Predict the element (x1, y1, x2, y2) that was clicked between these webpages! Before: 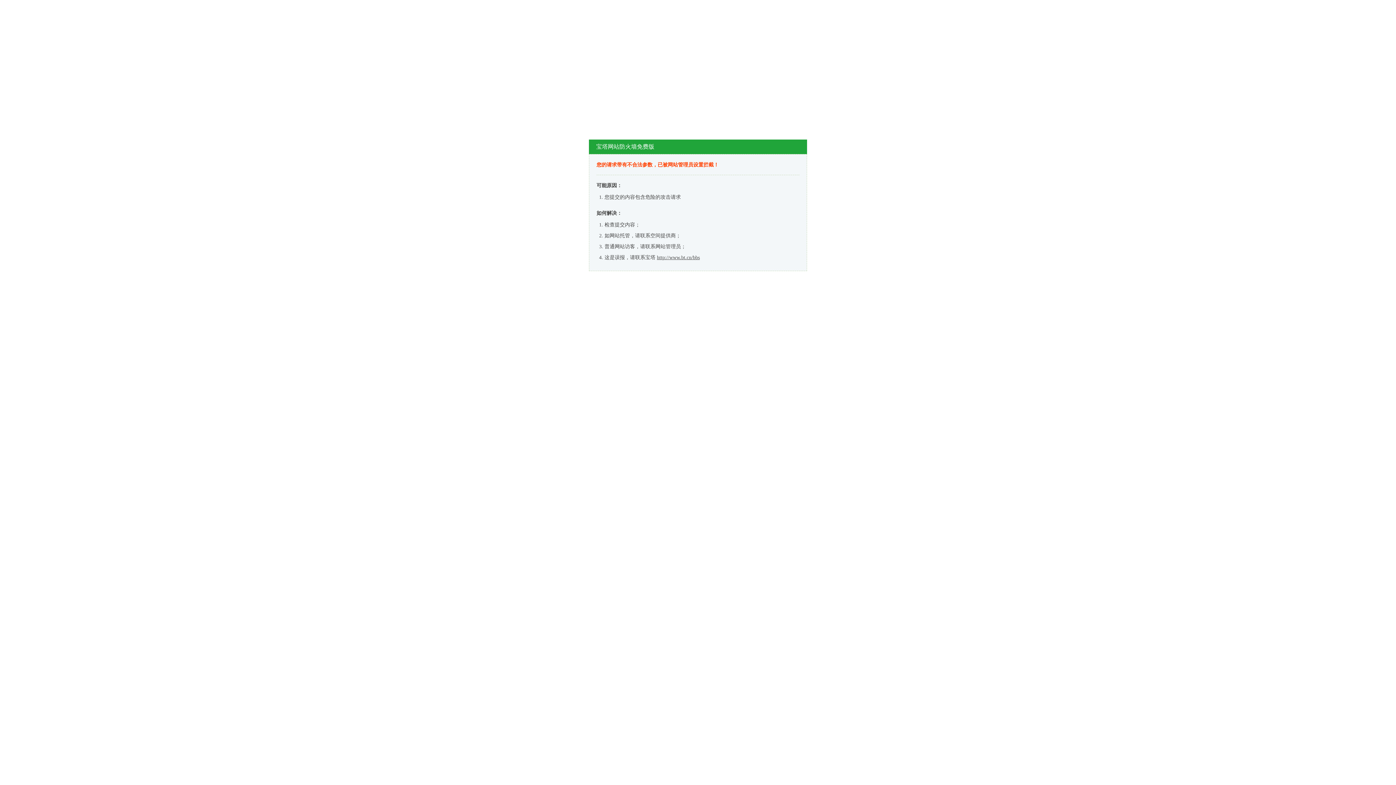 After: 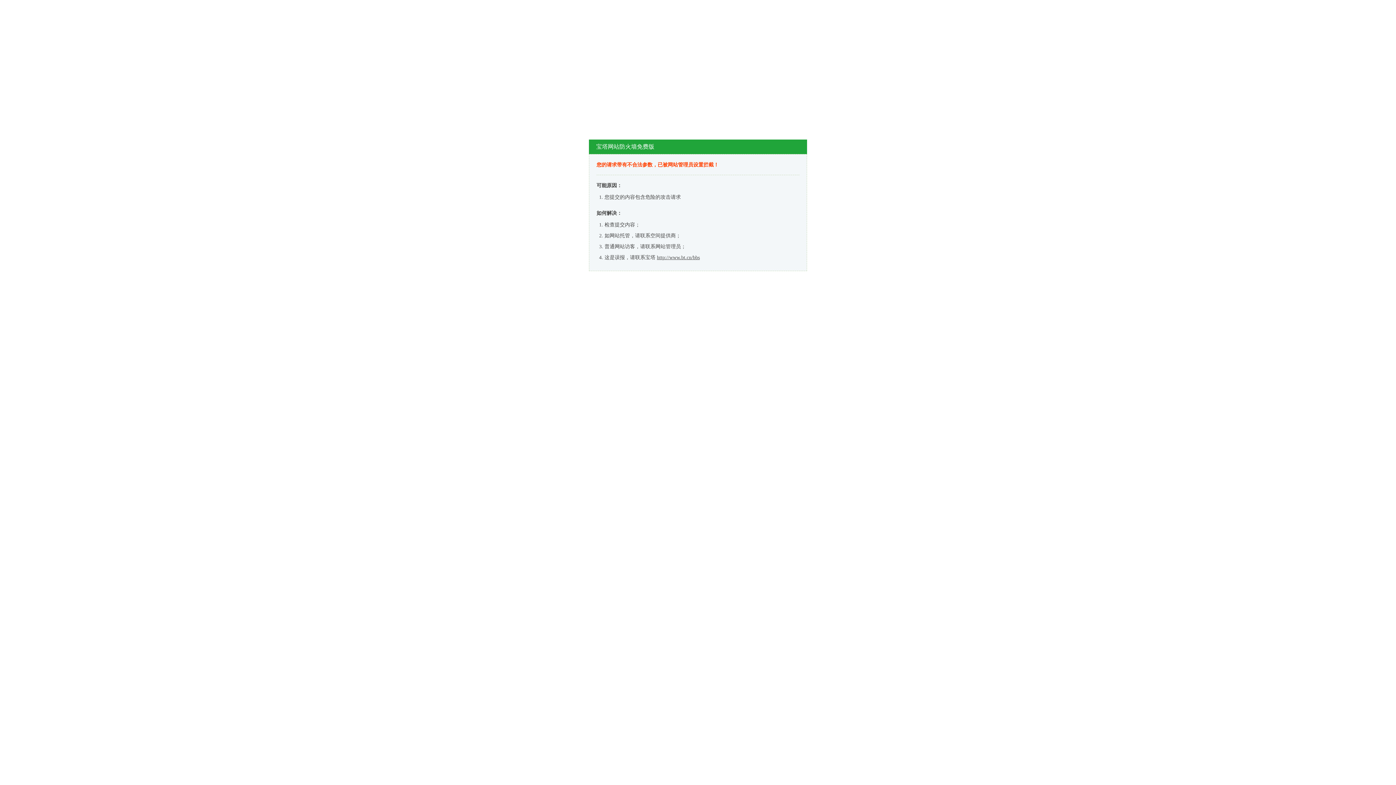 Action: bbox: (657, 254, 700, 260) label: http://www.bt.cn/bbs